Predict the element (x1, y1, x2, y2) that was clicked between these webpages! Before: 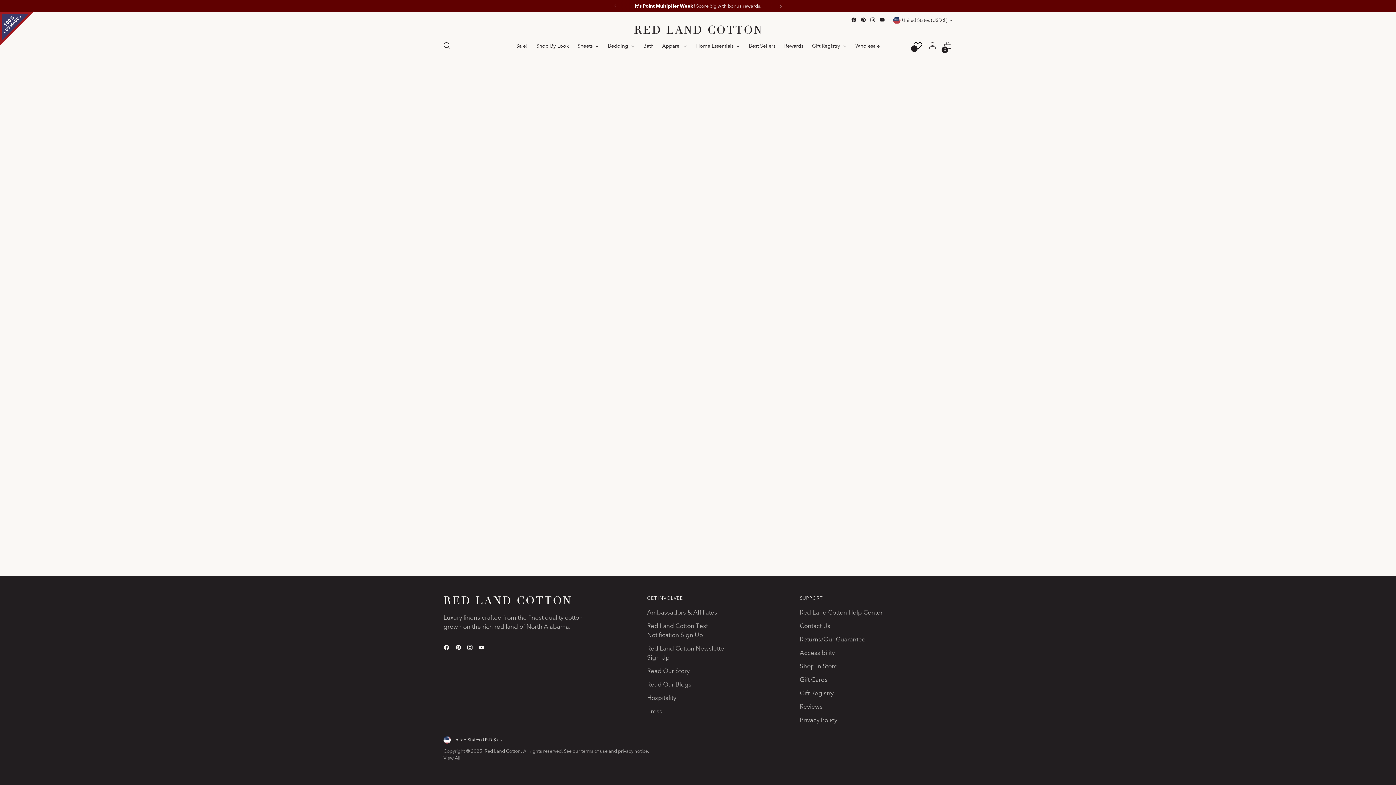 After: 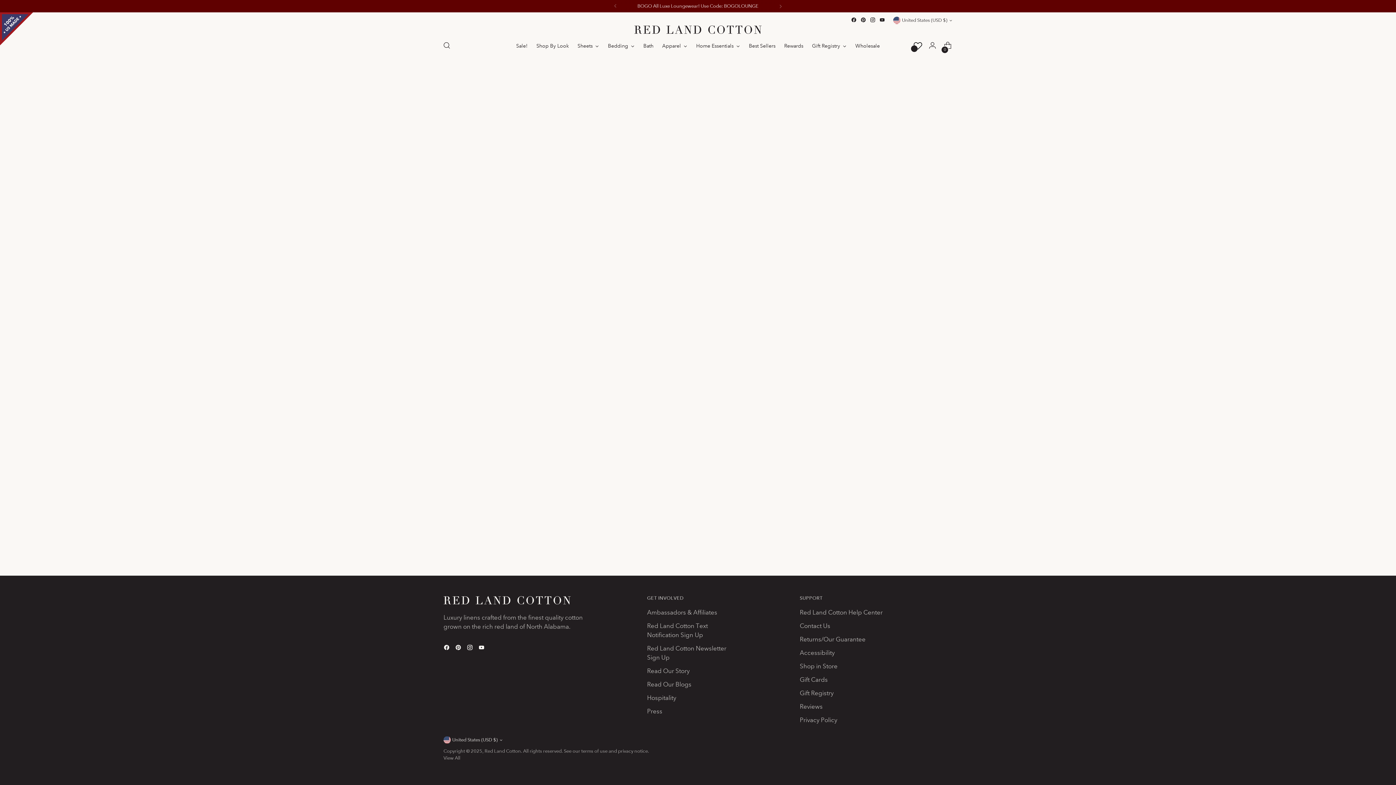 Action: label: visit our wishlist bbox: (910, 38, 925, 53)